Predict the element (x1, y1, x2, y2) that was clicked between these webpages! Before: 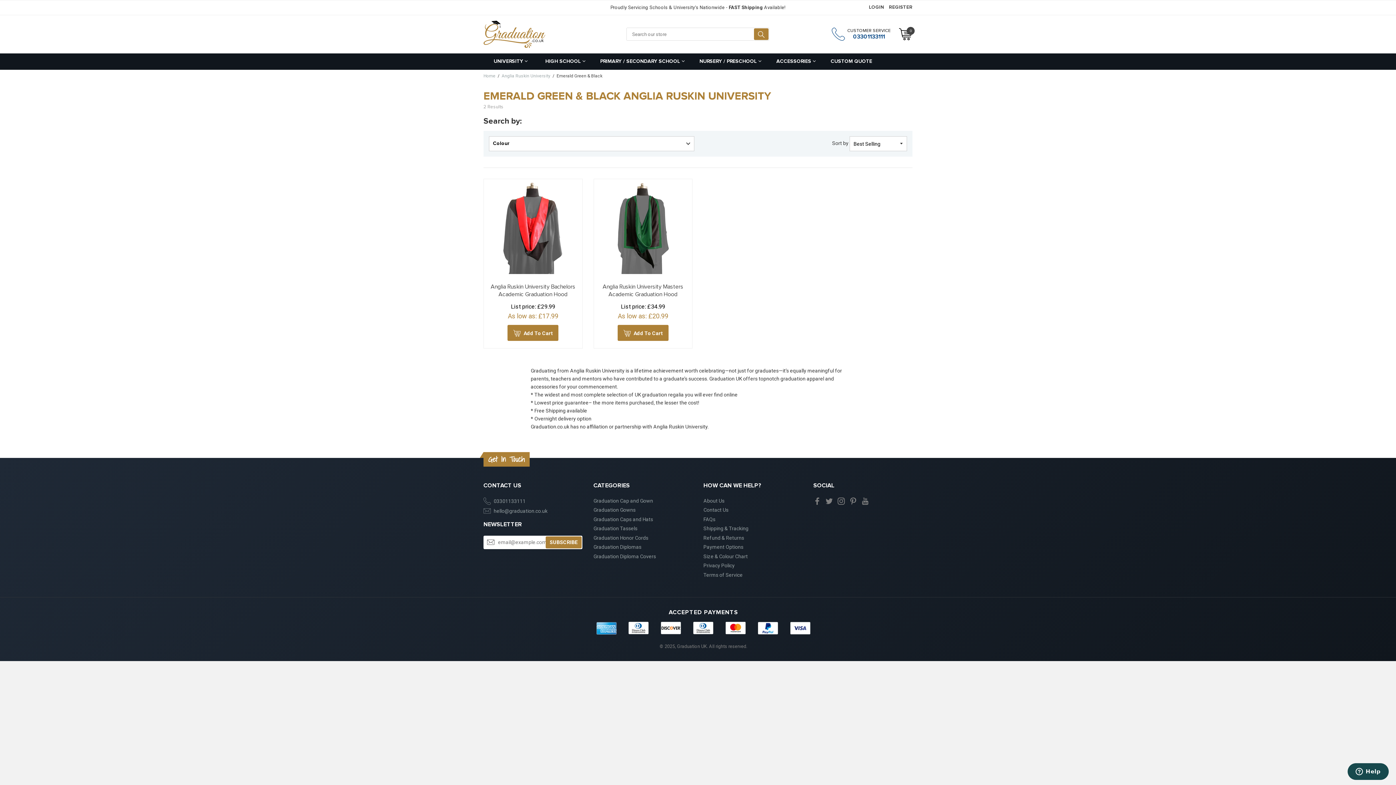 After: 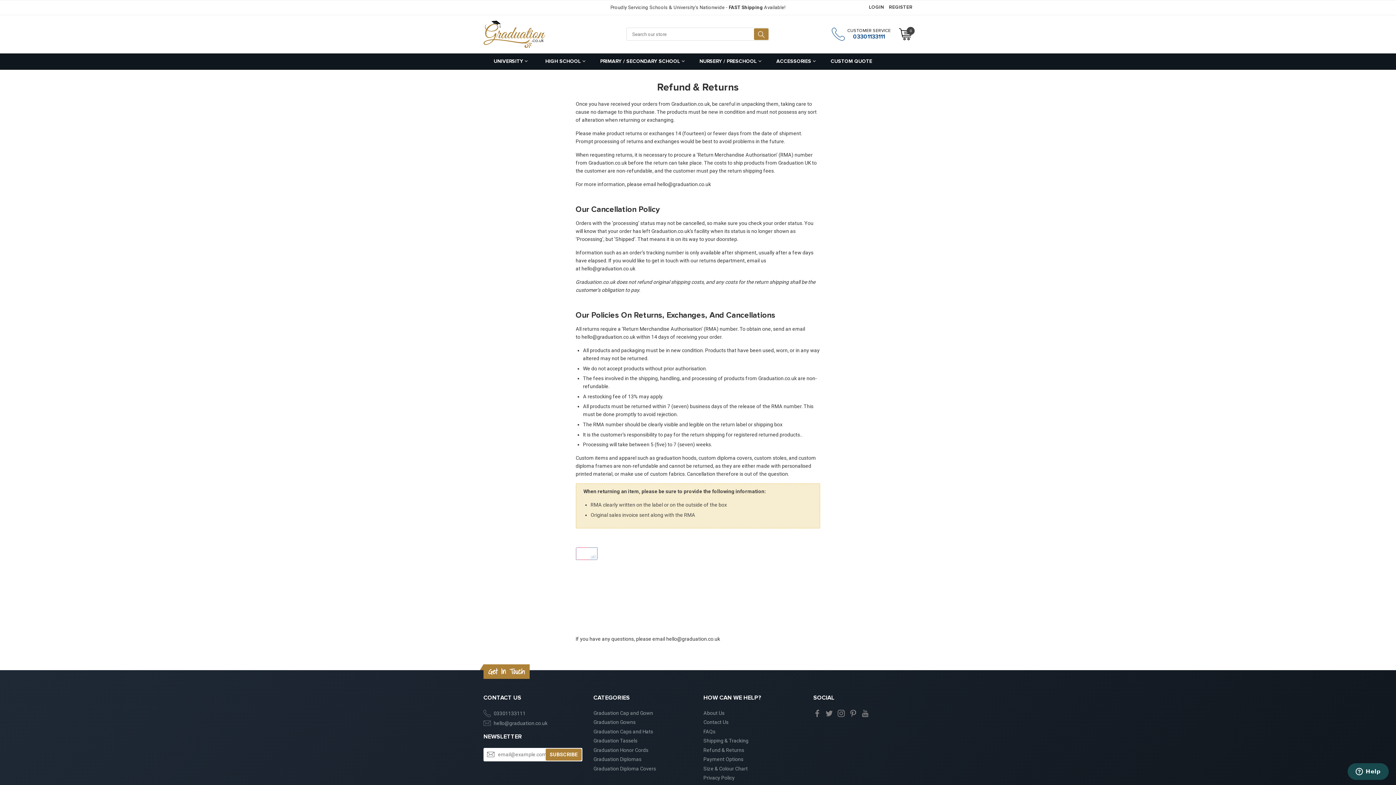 Action: bbox: (703, 535, 744, 541) label: Refund & Returns